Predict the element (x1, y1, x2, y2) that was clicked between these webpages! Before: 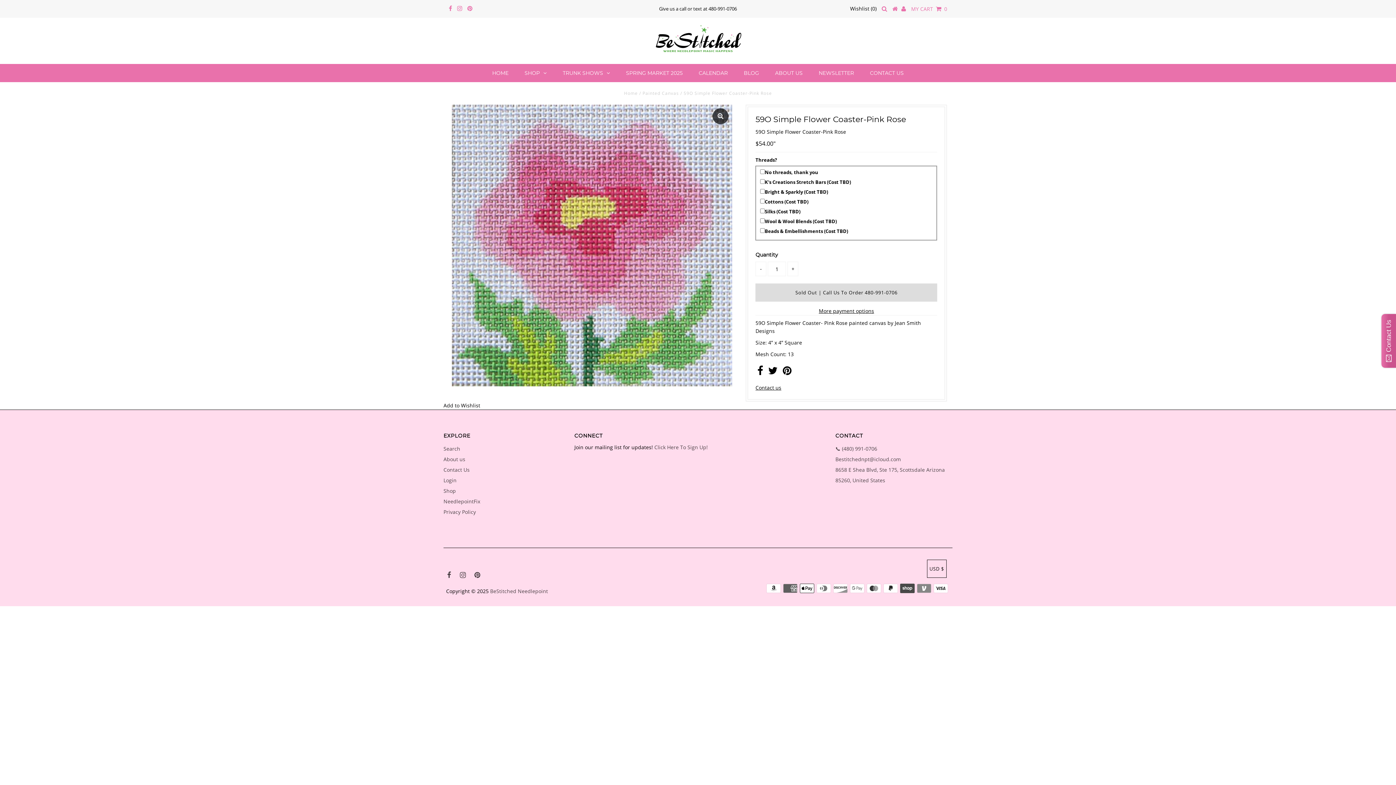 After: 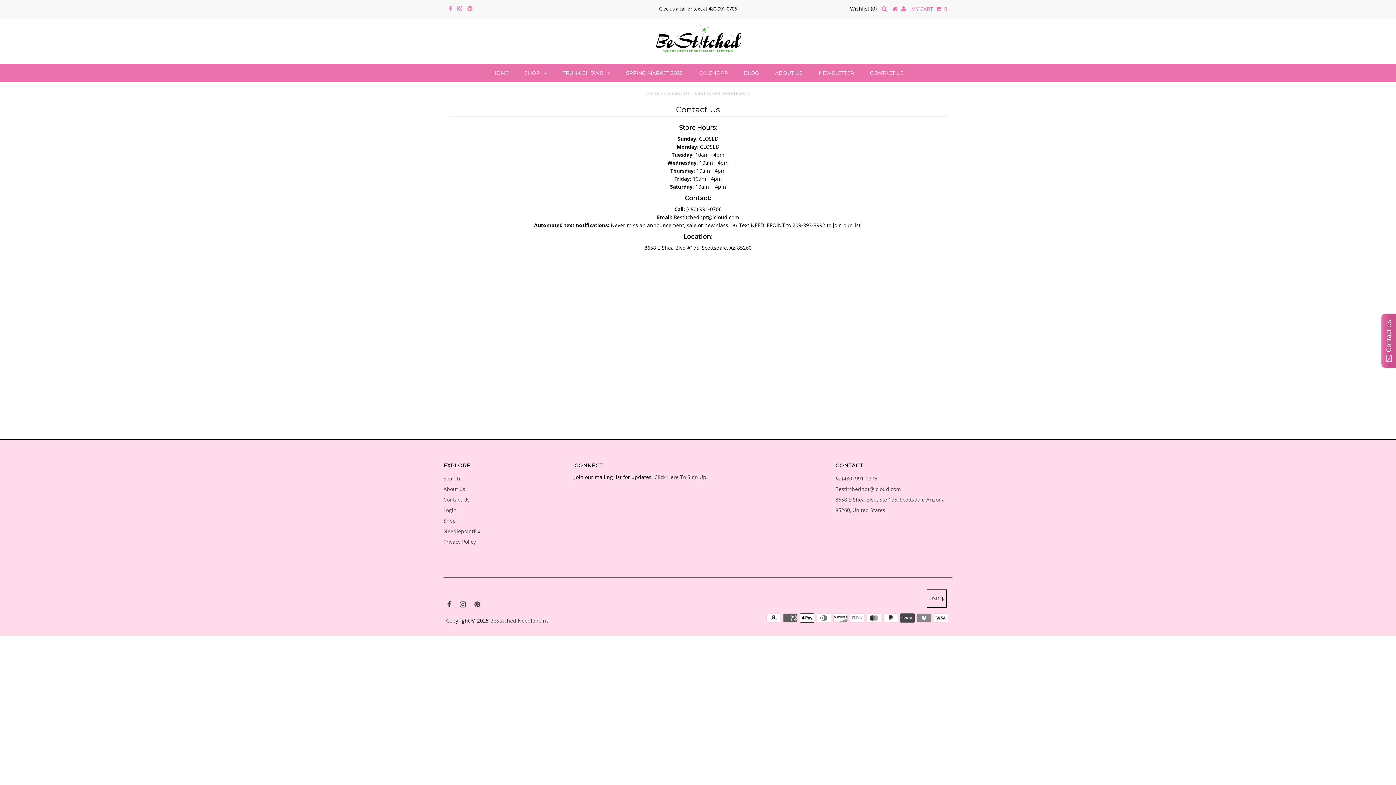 Action: bbox: (835, 445, 877, 452) label: 📞 (480) 991-0706